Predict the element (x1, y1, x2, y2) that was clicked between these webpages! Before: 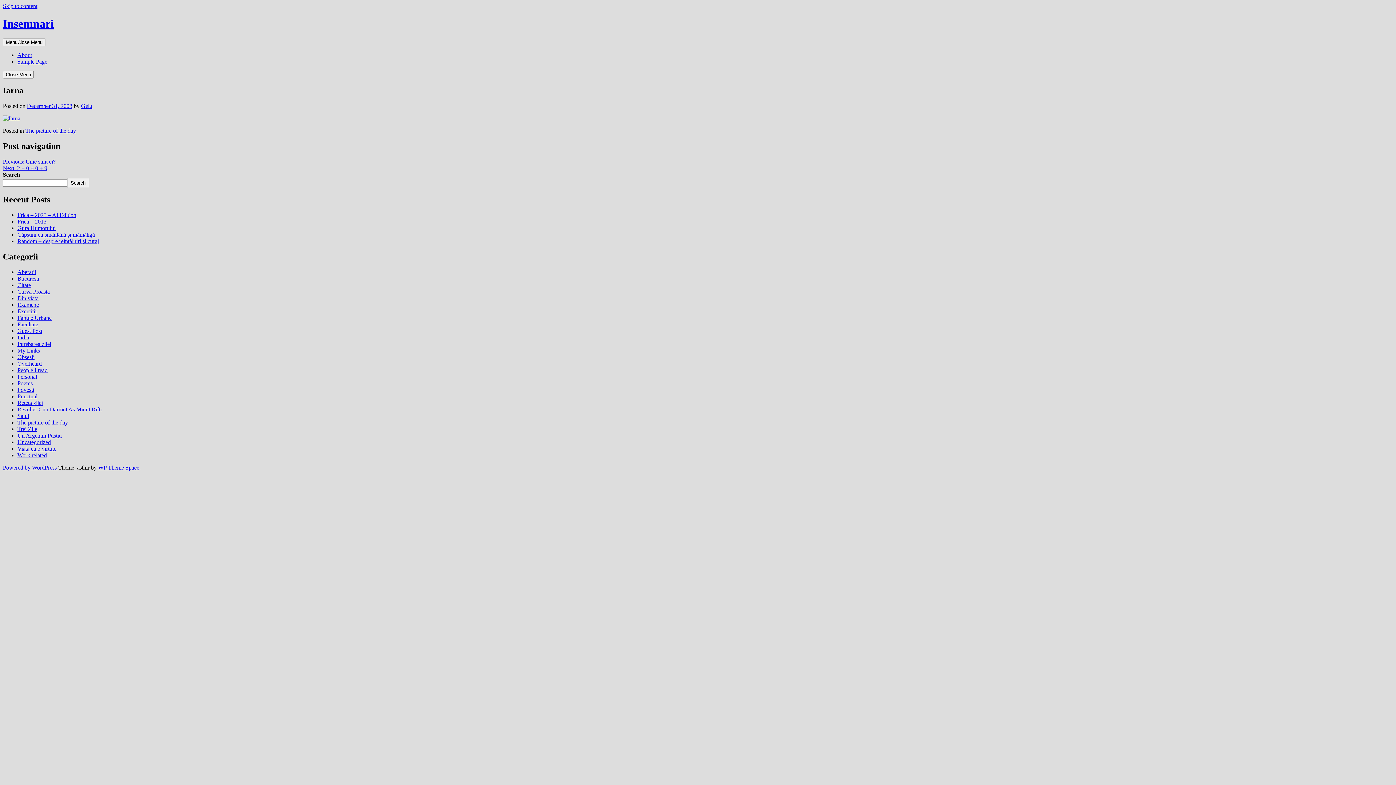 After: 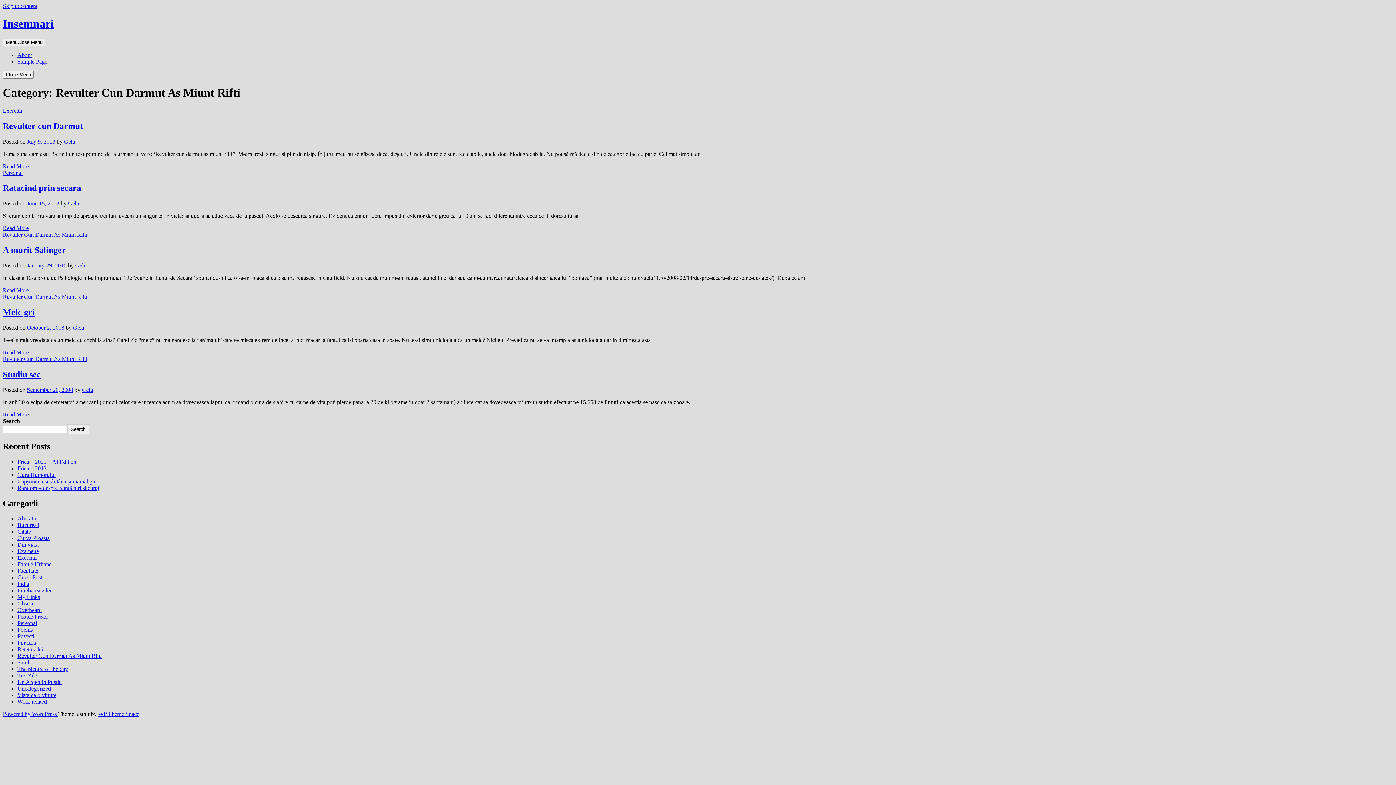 Action: label: Revulter Cun Darmut As Miunt Rifti bbox: (17, 406, 101, 412)